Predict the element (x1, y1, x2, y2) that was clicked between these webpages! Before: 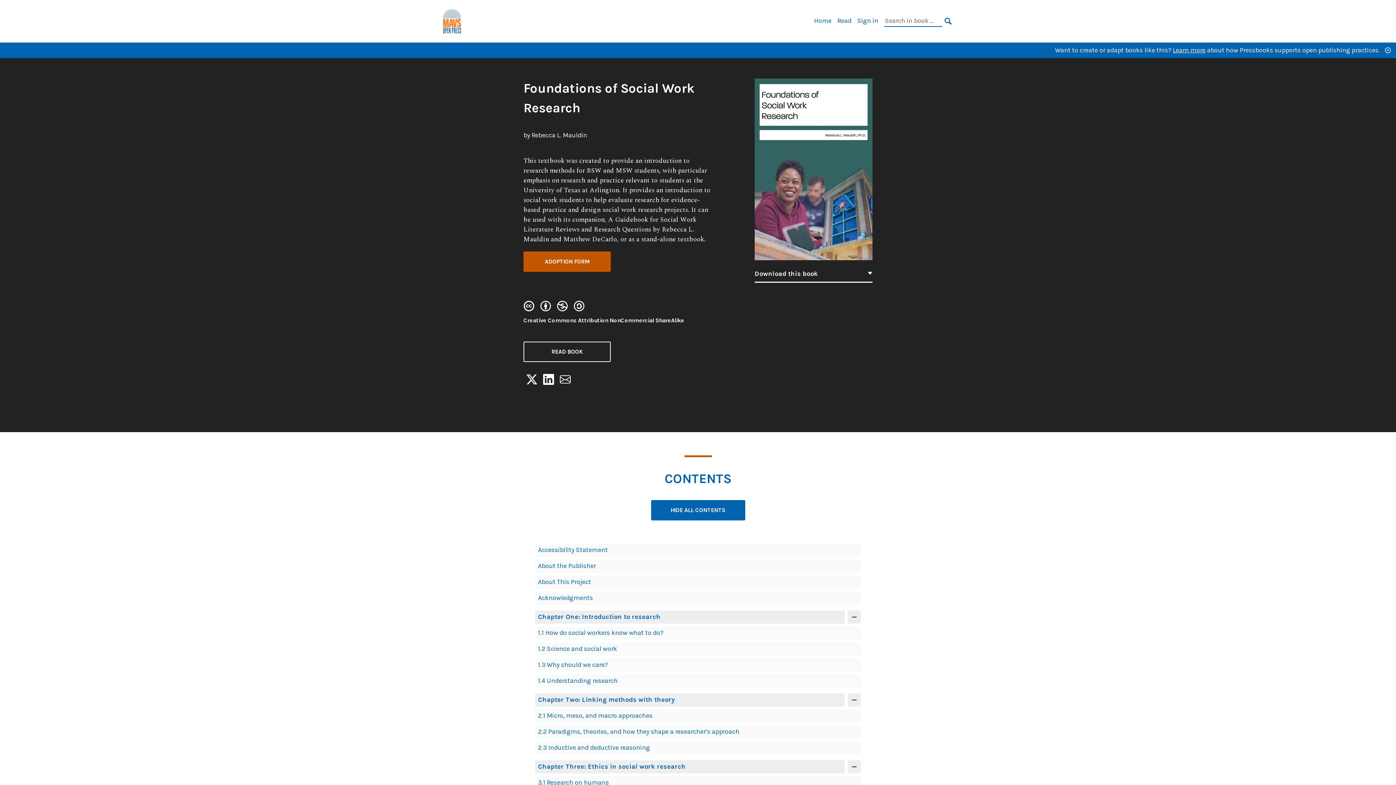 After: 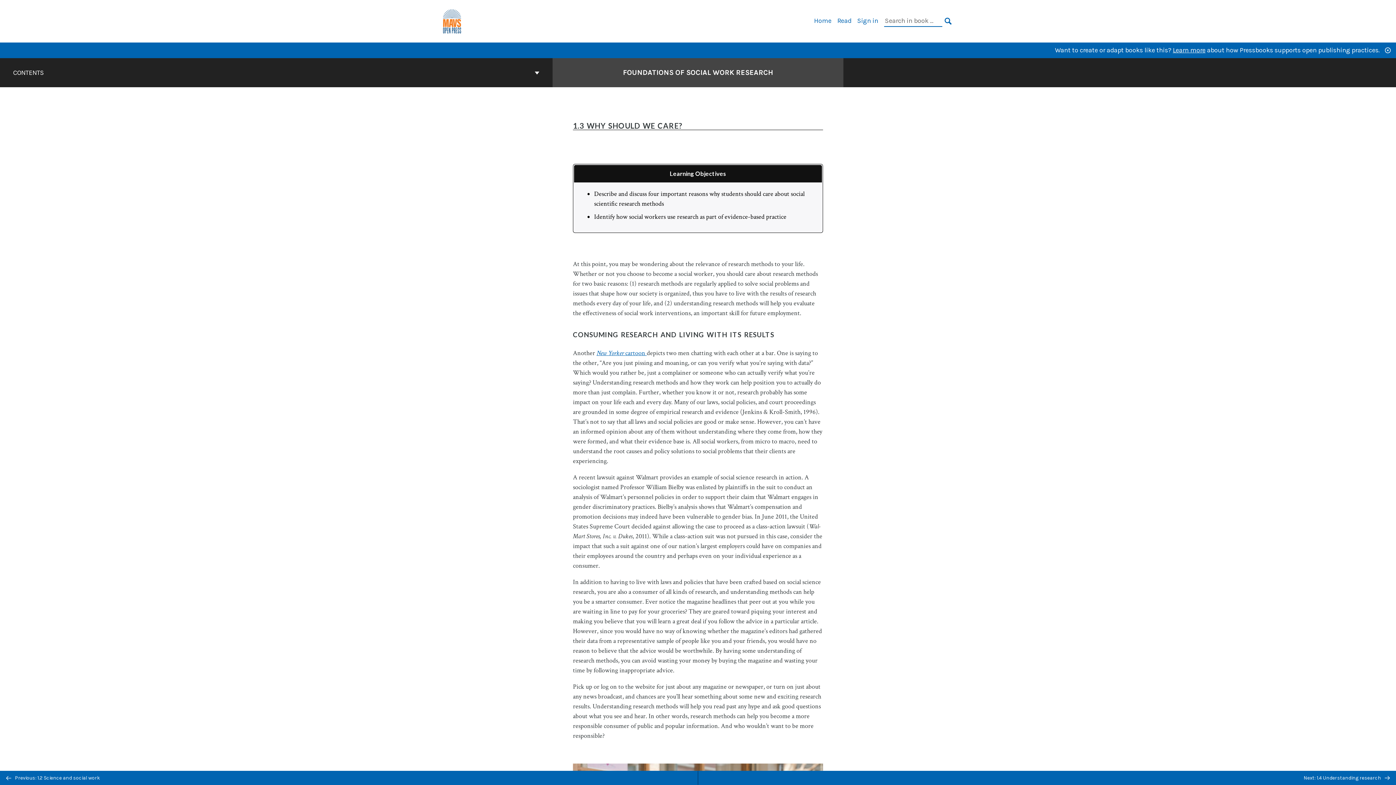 Action: label: 1.3 Why should we care? bbox: (538, 661, 608, 669)